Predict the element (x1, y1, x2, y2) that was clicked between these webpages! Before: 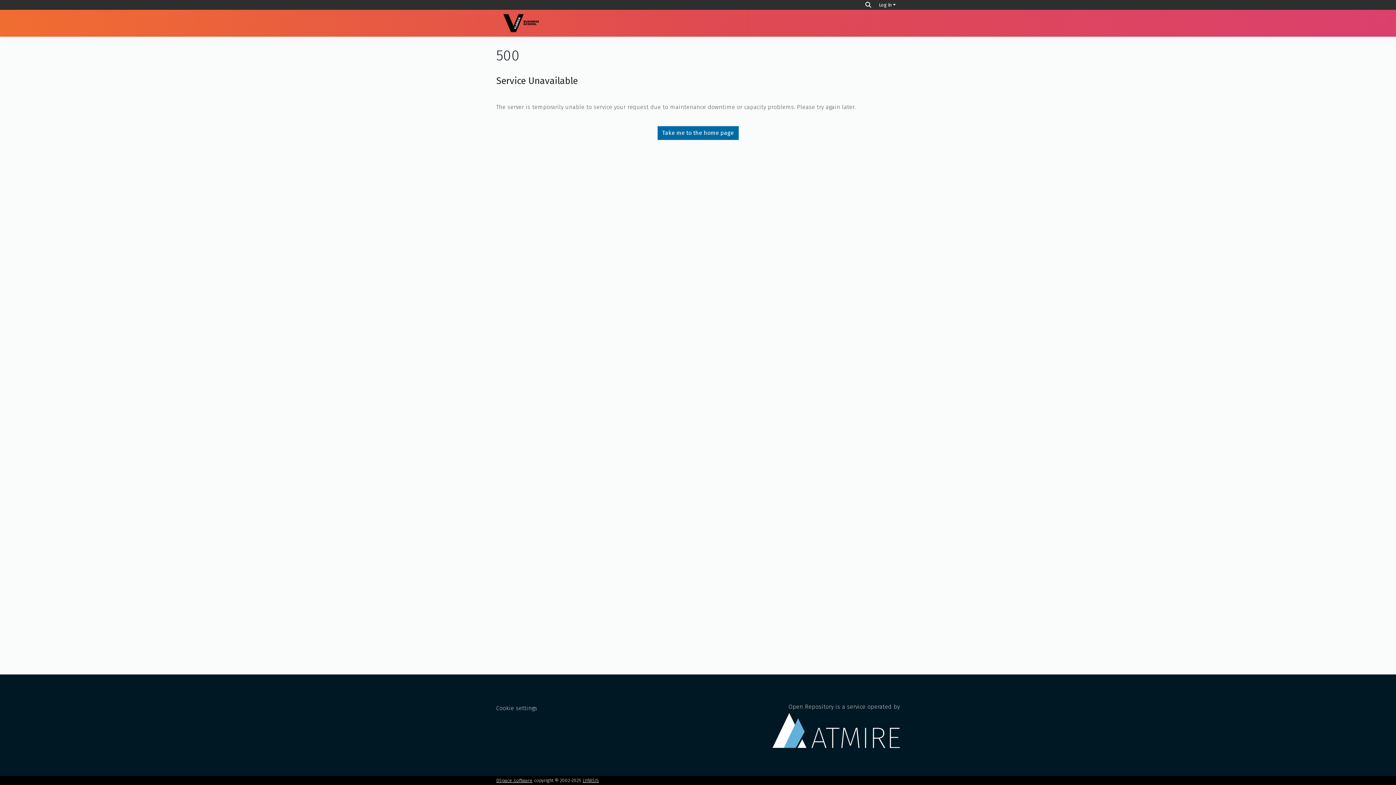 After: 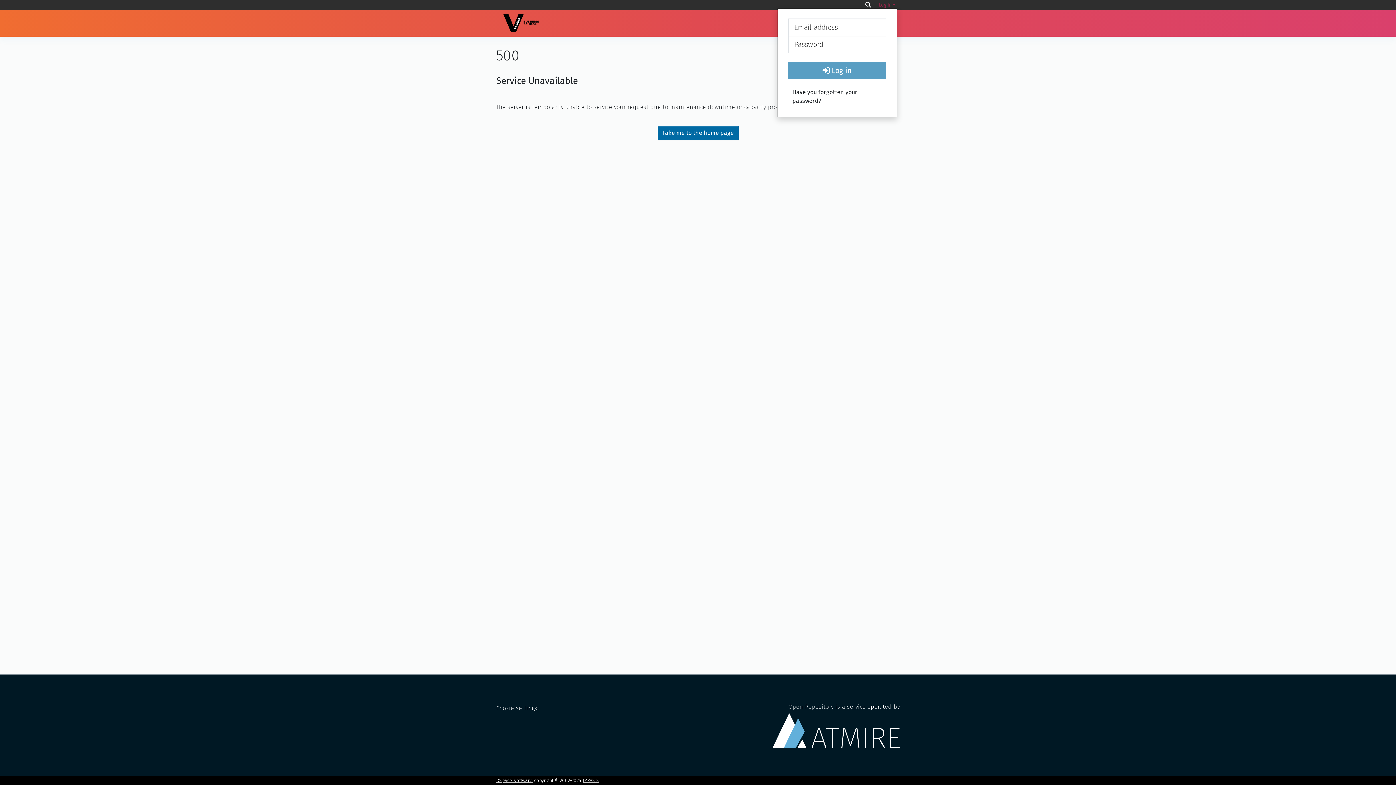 Action: label: Log In bbox: (877, 2, 897, 7)